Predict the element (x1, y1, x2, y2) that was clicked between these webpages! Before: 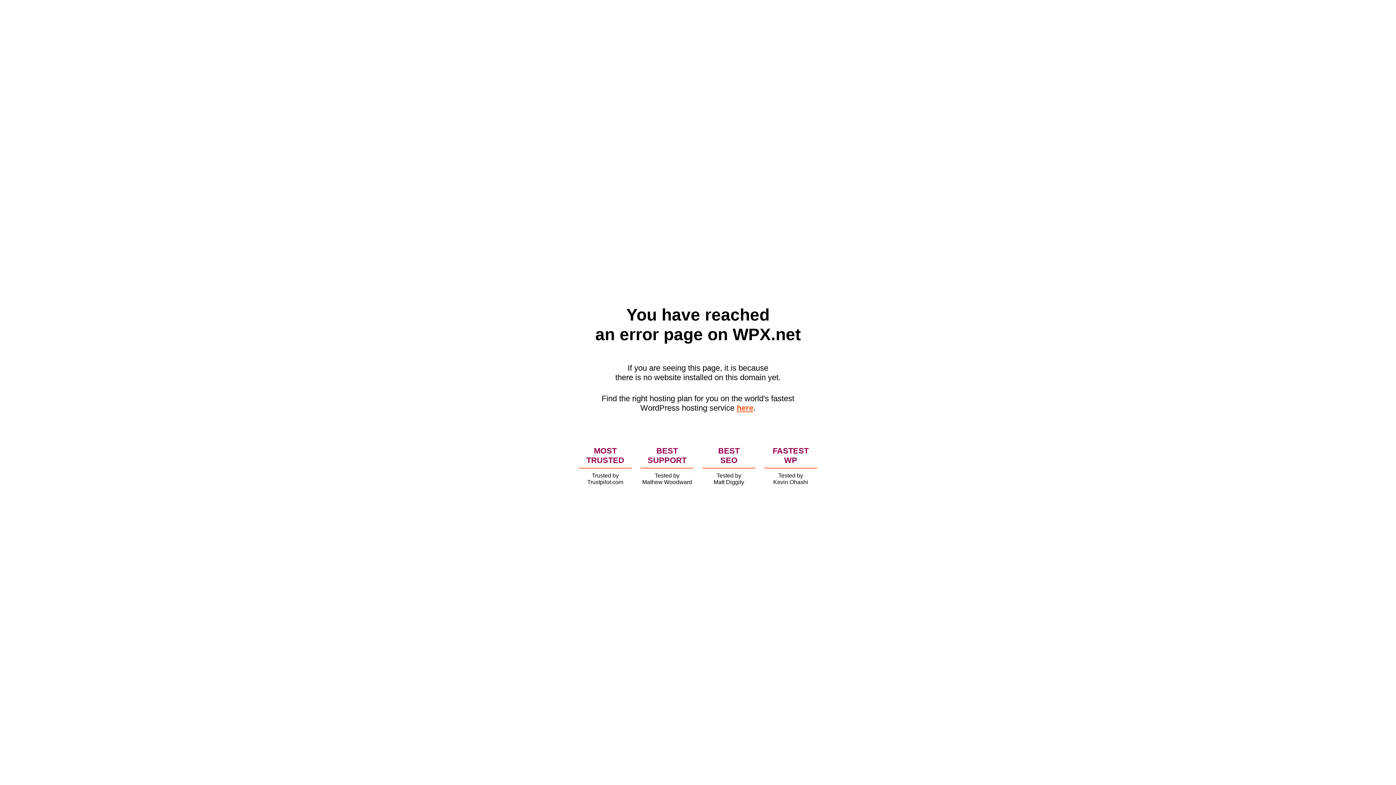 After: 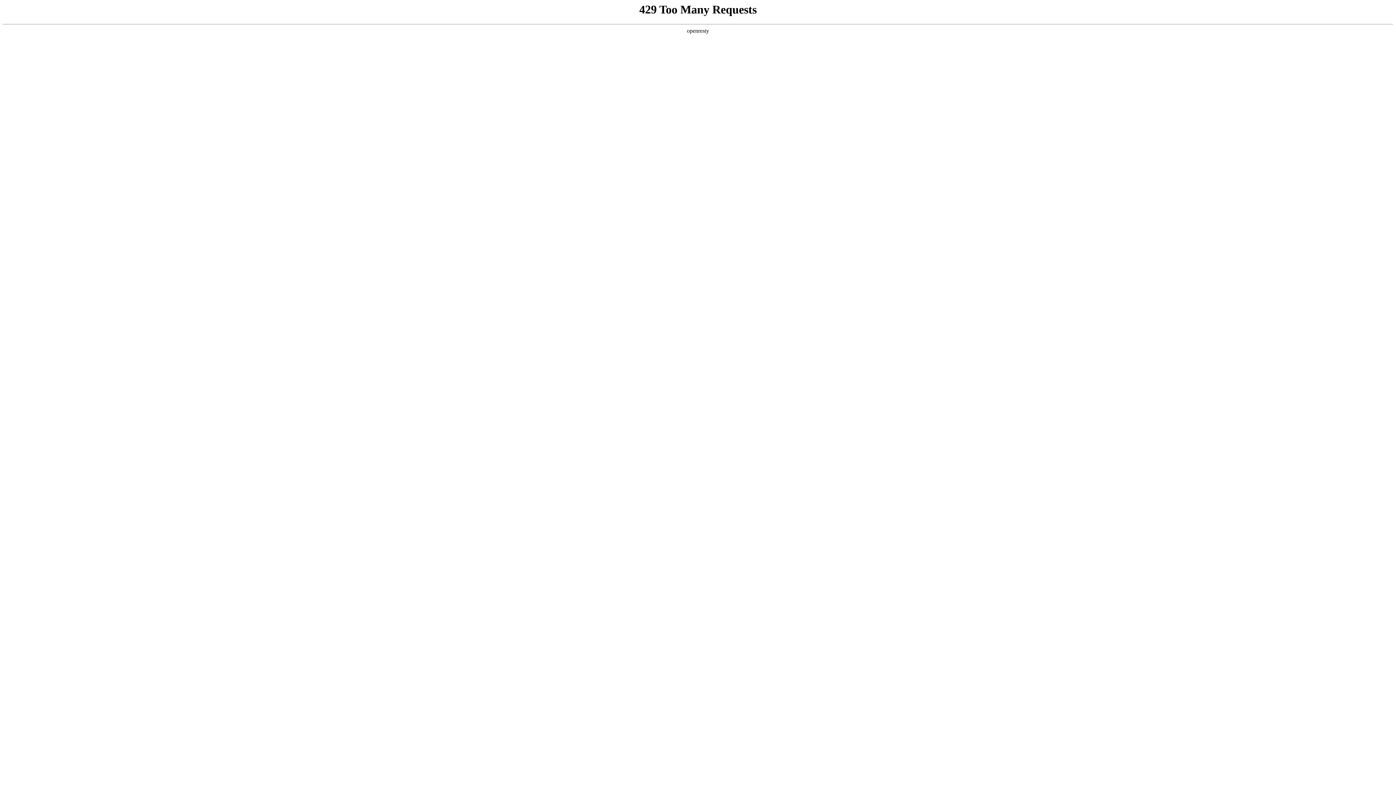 Action: label: here bbox: (736, 403, 753, 412)